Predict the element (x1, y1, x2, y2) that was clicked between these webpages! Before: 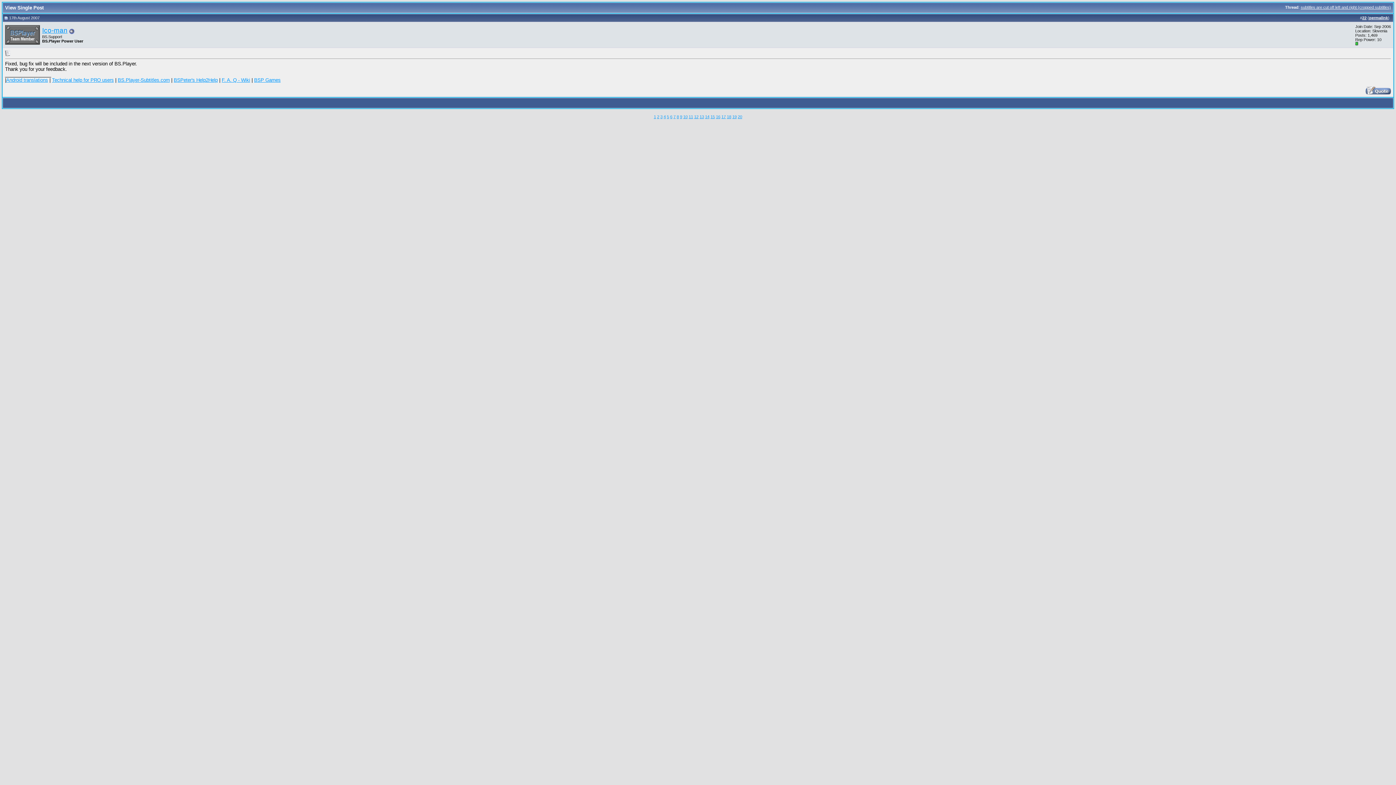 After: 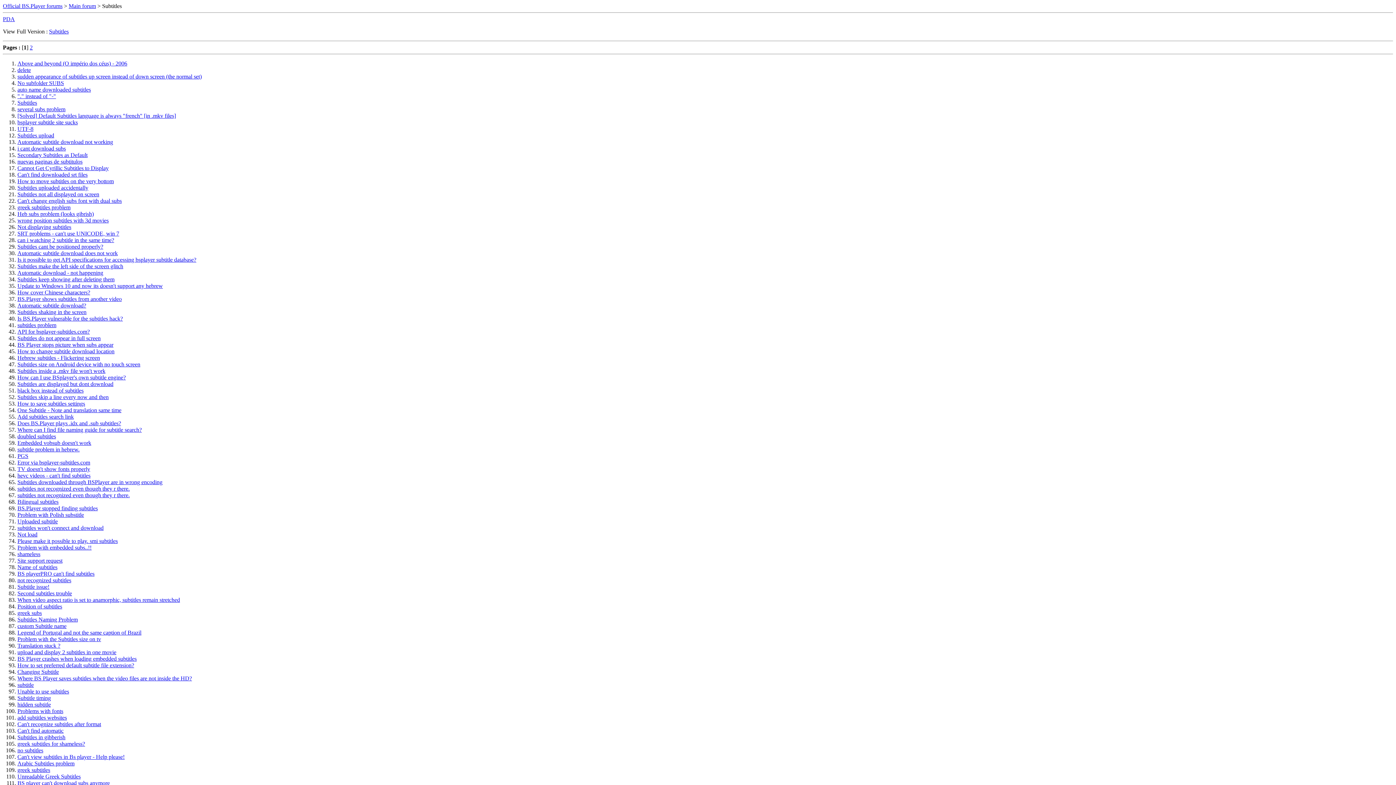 Action: bbox: (688, 114, 693, 118) label: 11